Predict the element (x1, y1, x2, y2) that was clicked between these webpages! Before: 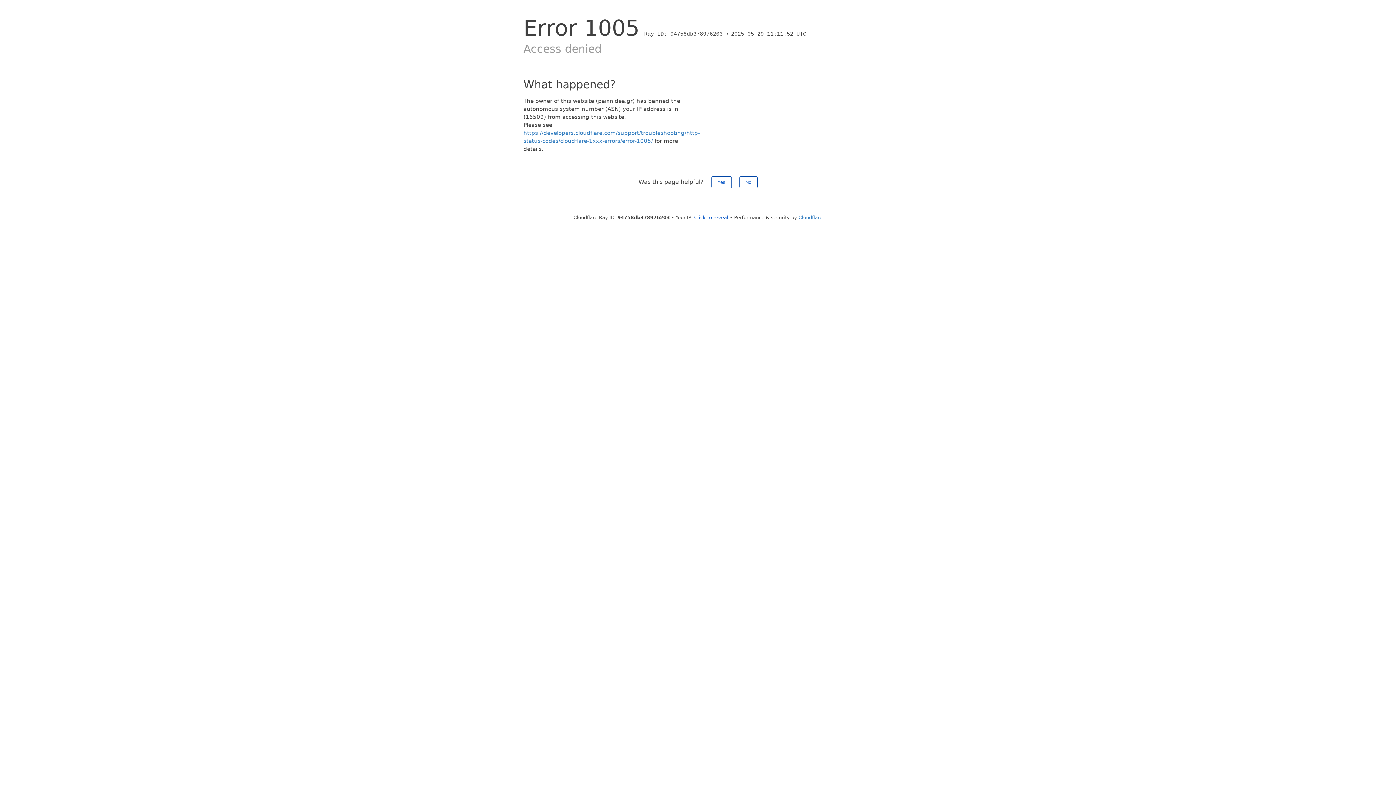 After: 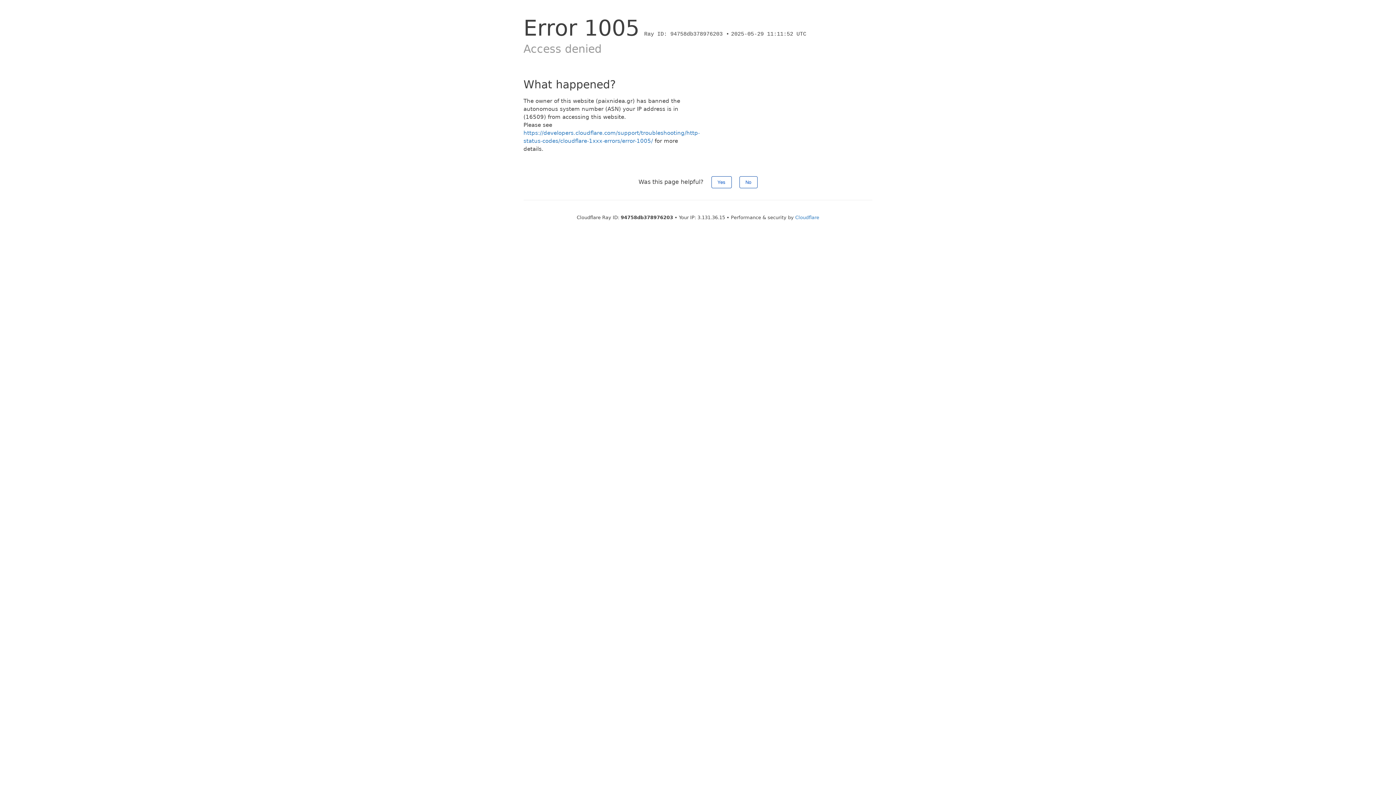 Action: bbox: (694, 214, 728, 220) label: Click to reveal